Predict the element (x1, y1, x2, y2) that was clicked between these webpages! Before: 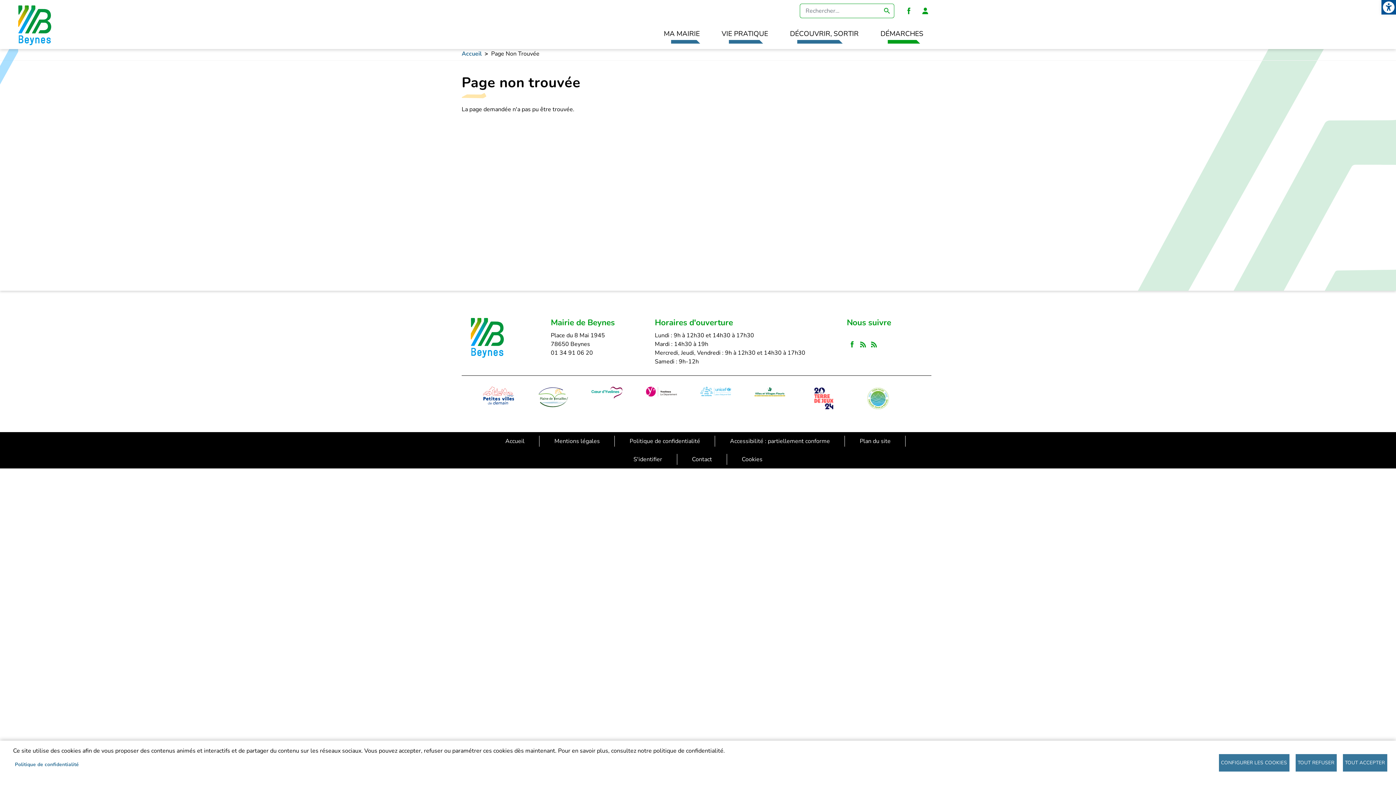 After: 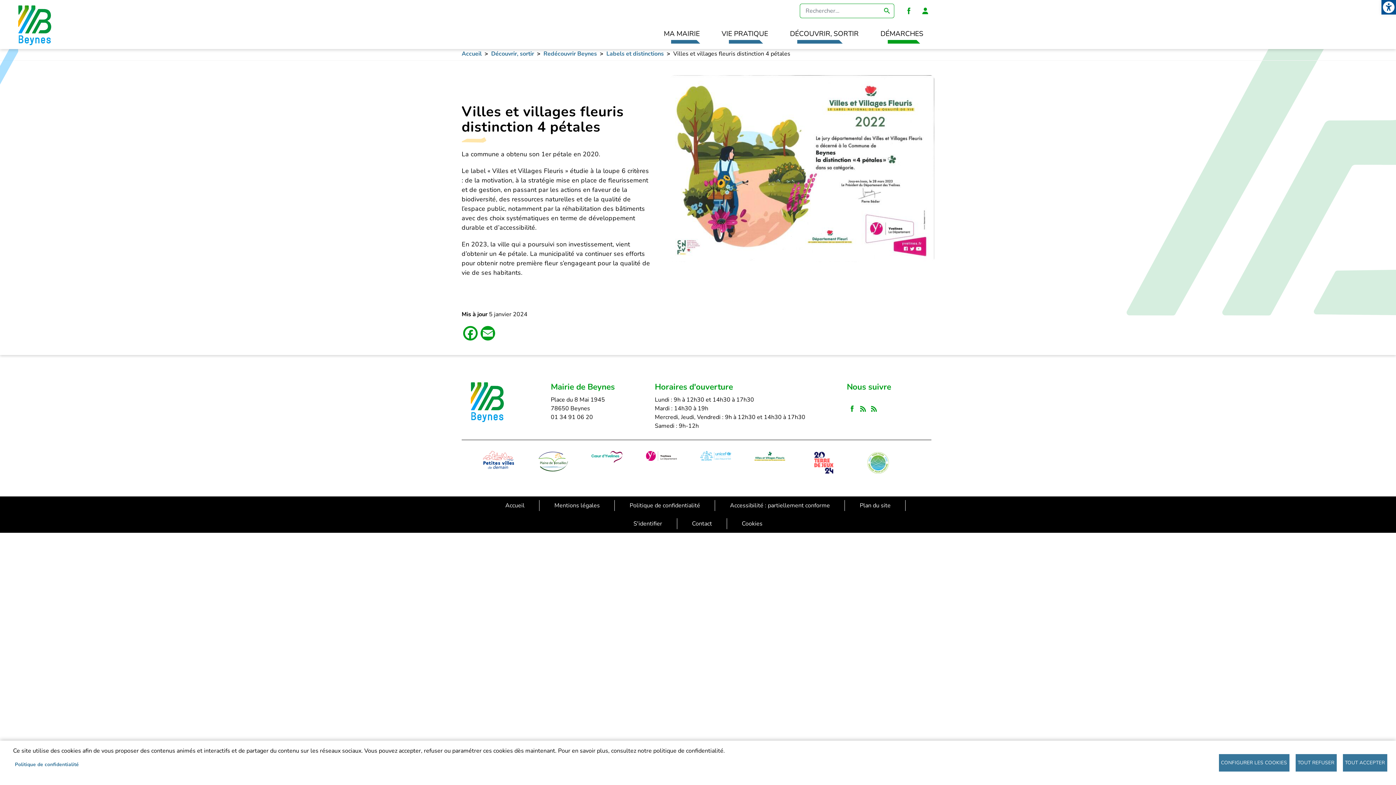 Action: bbox: (754, 387, 785, 395)